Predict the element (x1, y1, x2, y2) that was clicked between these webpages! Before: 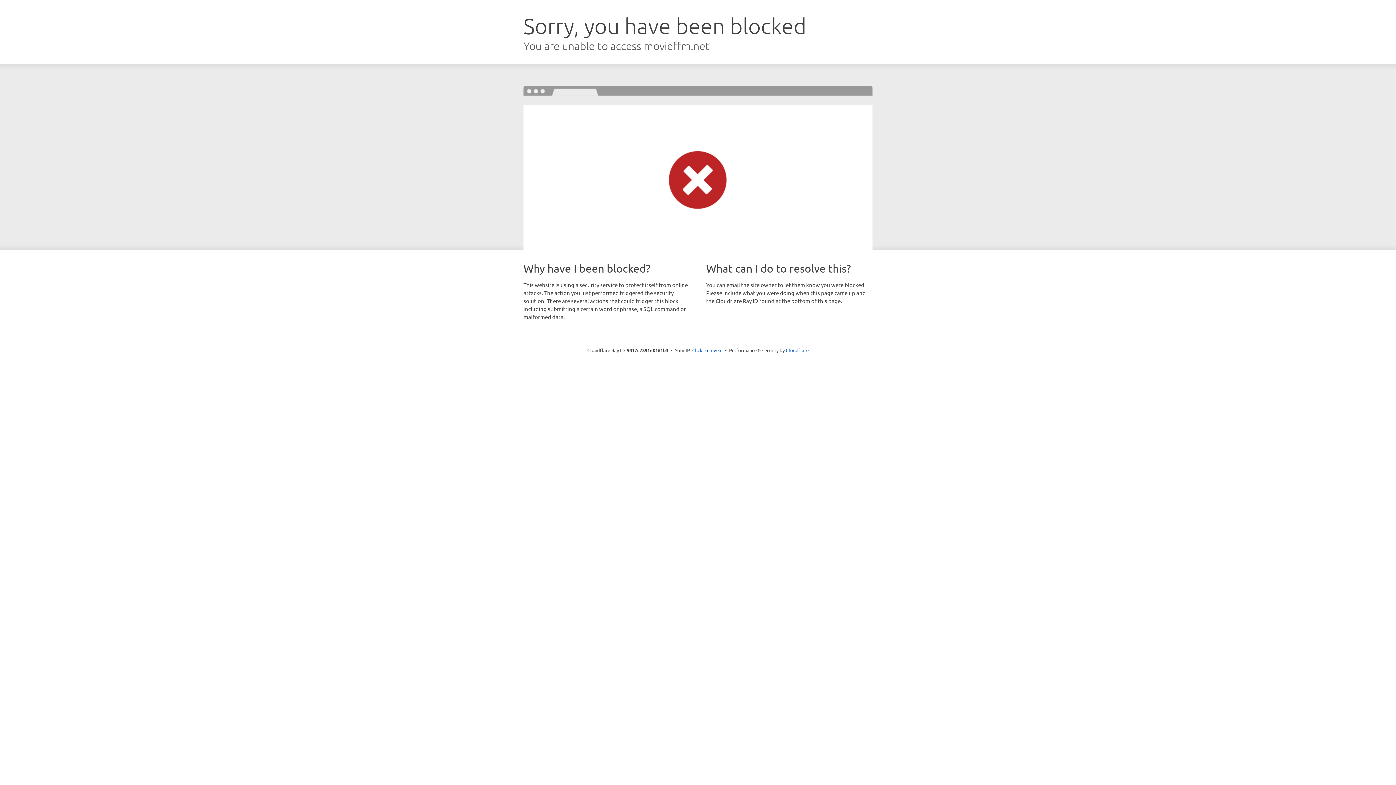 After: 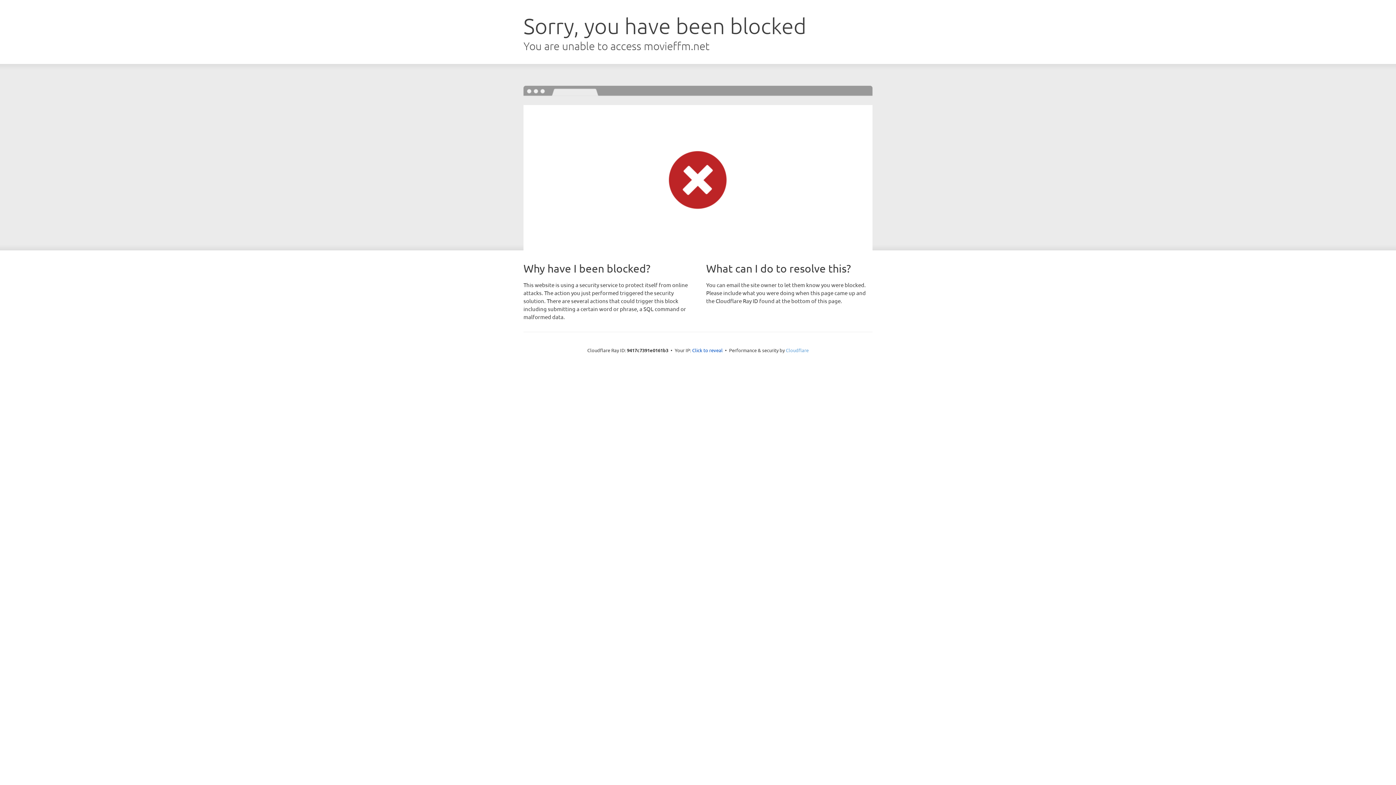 Action: label: Cloudflare bbox: (786, 347, 808, 353)